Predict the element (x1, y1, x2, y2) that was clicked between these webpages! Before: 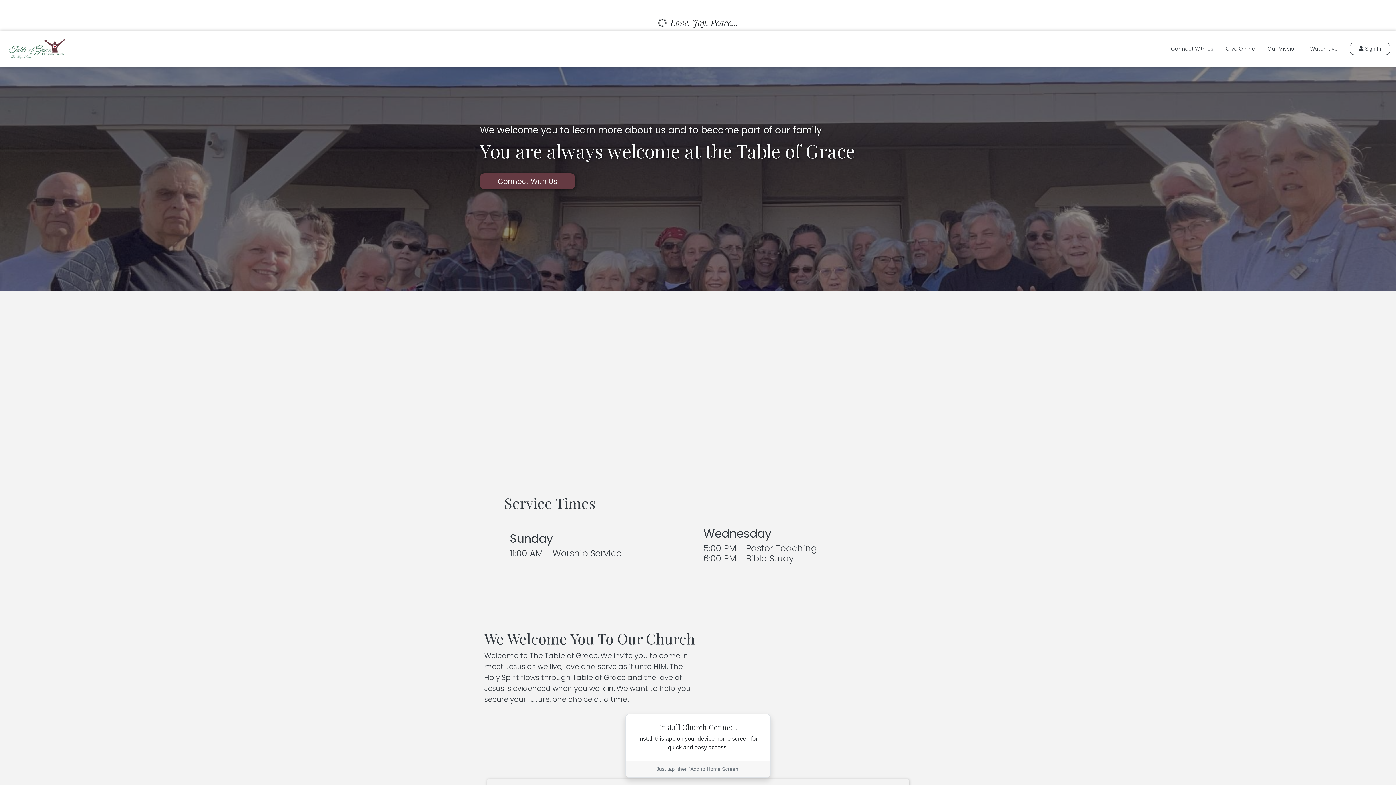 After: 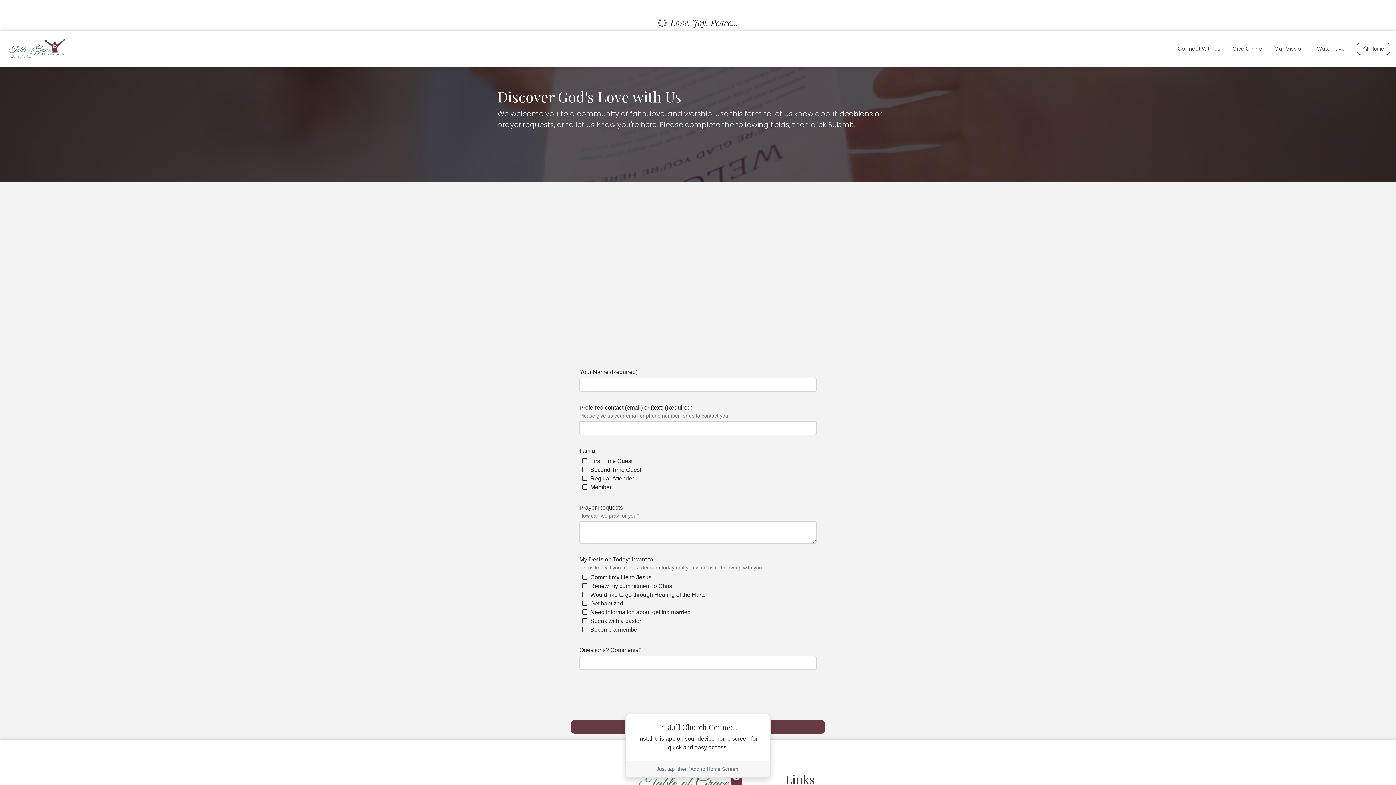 Action: bbox: (1165, 43, 1220, 54) label: Connect With Us